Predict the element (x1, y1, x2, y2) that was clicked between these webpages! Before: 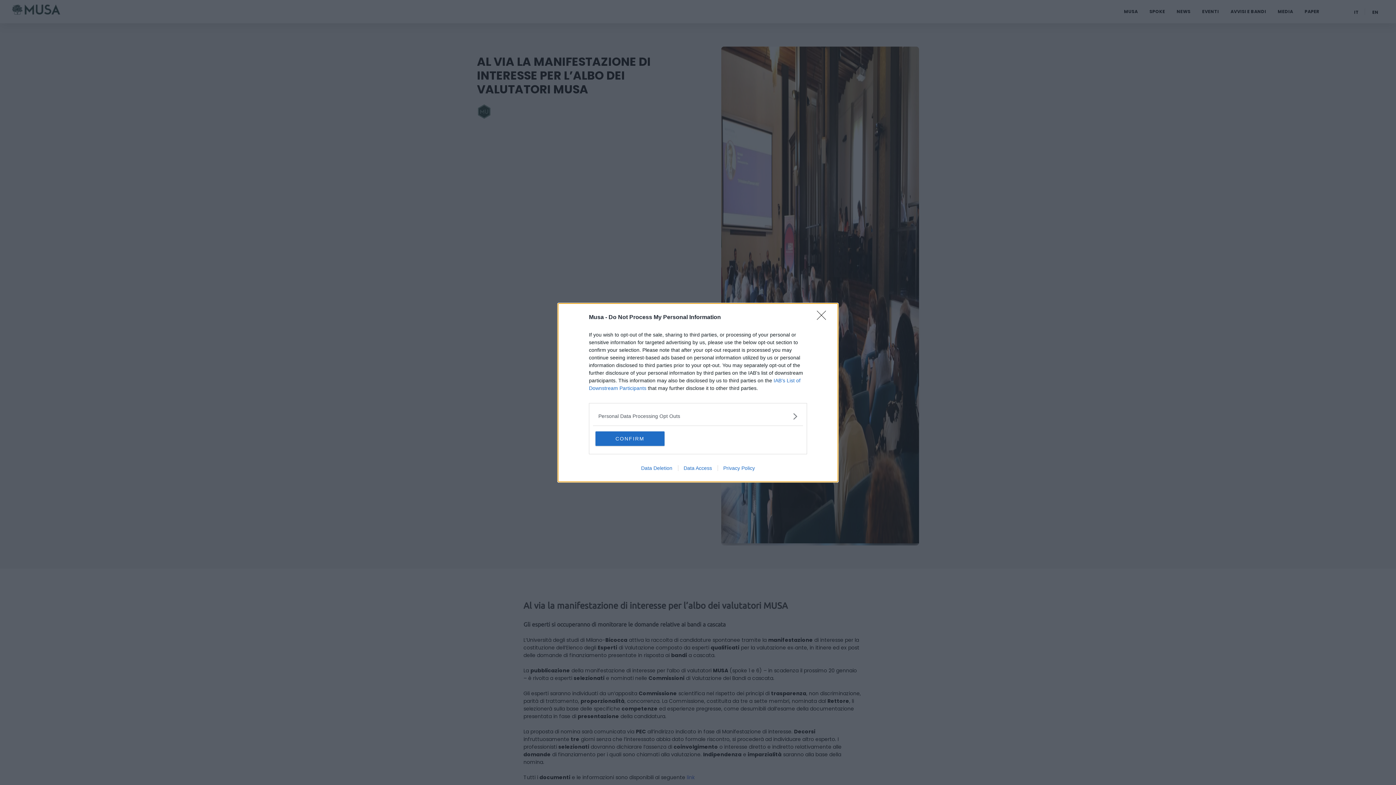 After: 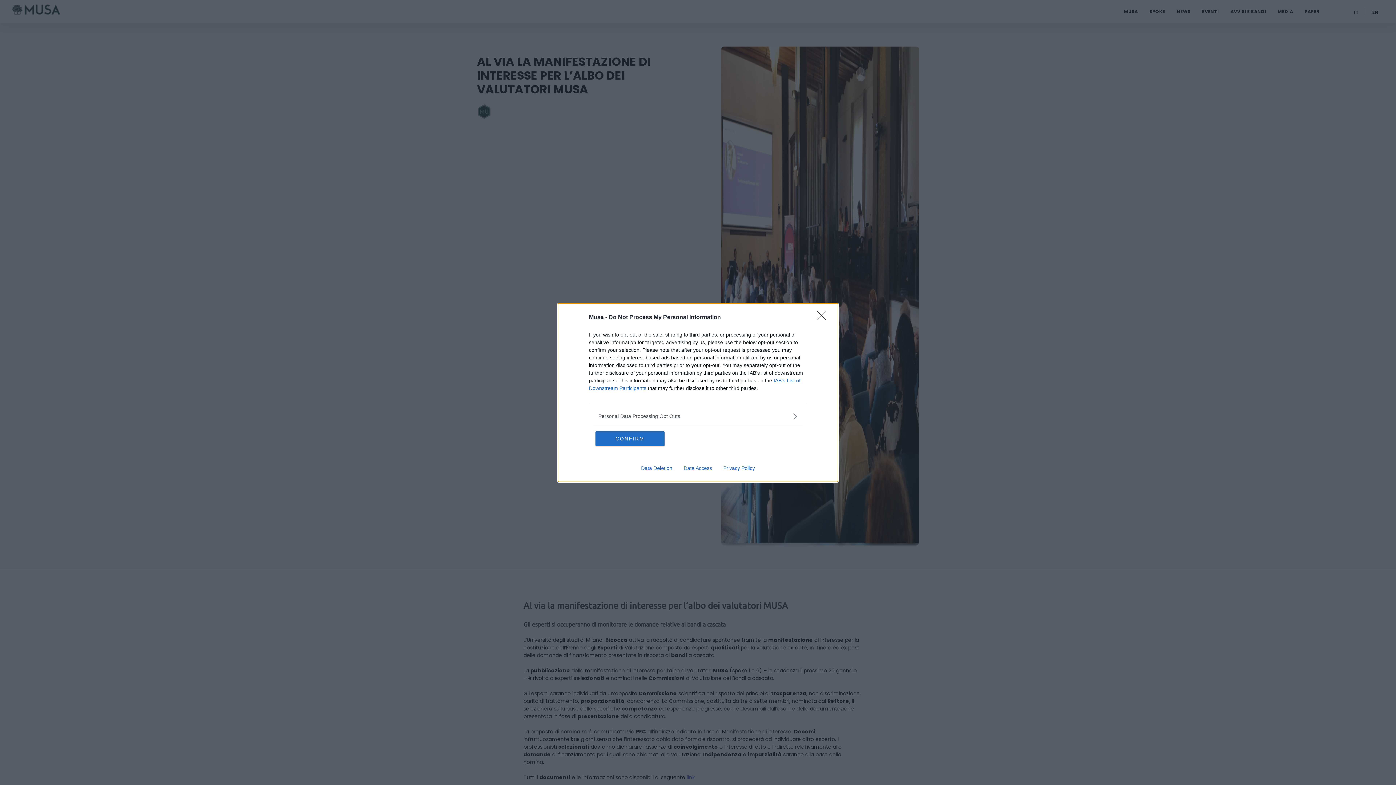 Action: label: Data Deletion bbox: (635, 465, 678, 471)